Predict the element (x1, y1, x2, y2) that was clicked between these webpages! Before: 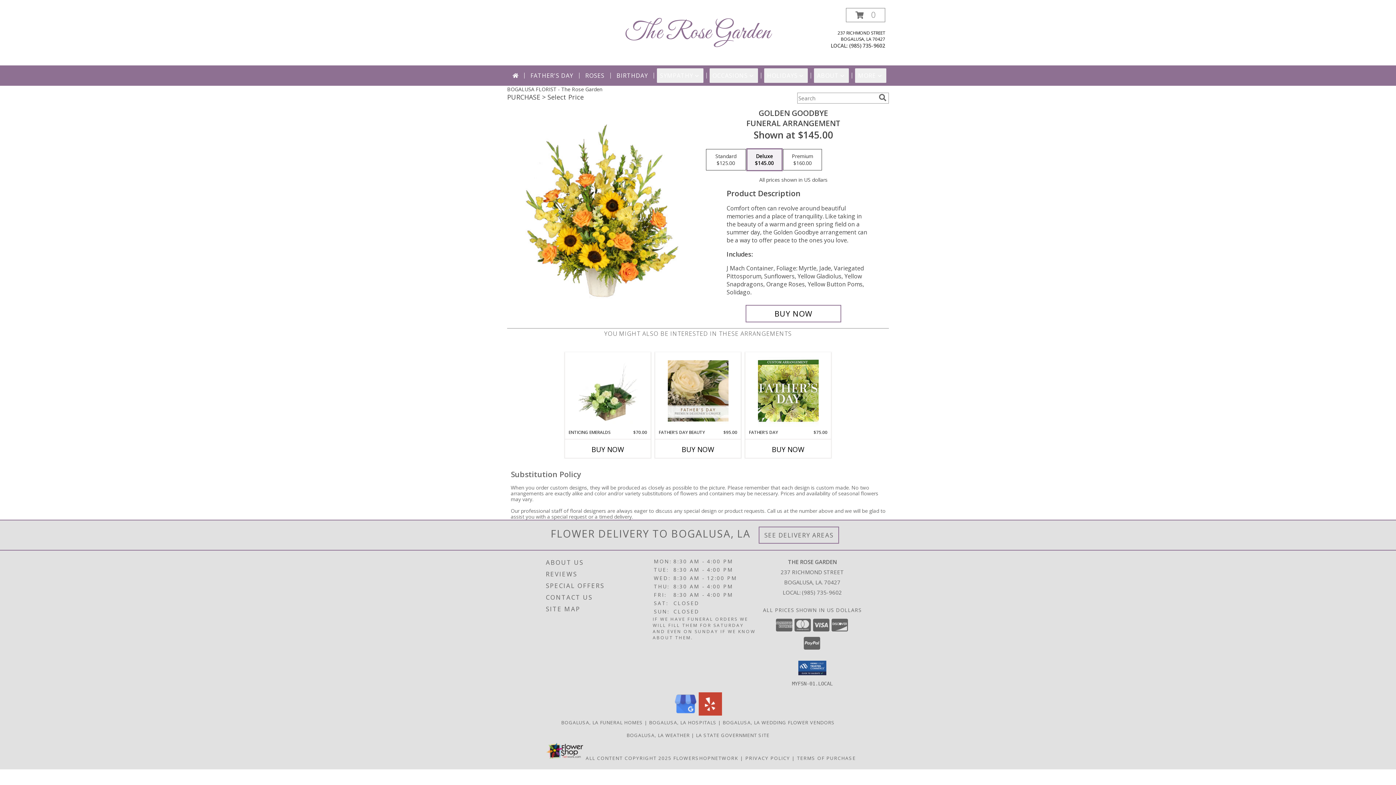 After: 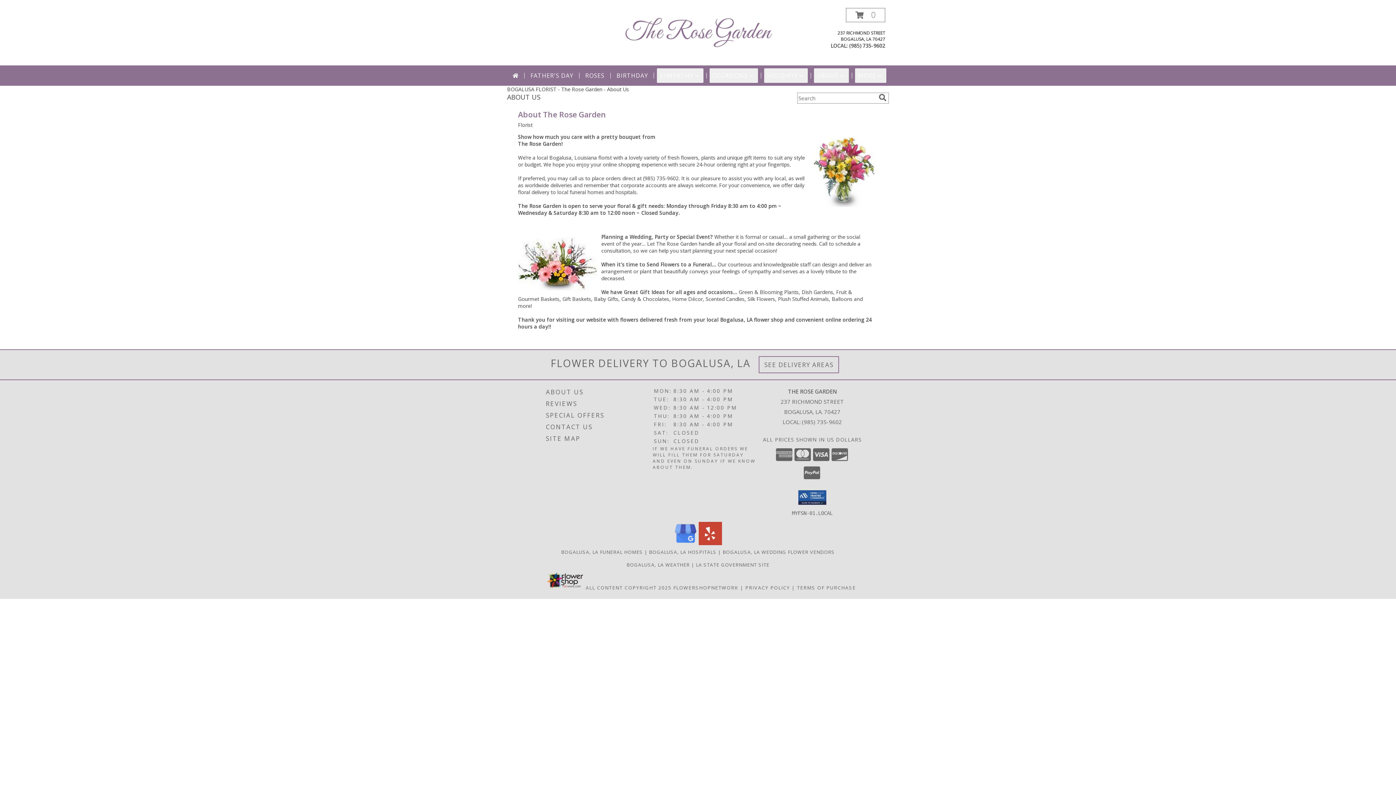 Action: bbox: (546, 556, 651, 568) label: ABOUT US